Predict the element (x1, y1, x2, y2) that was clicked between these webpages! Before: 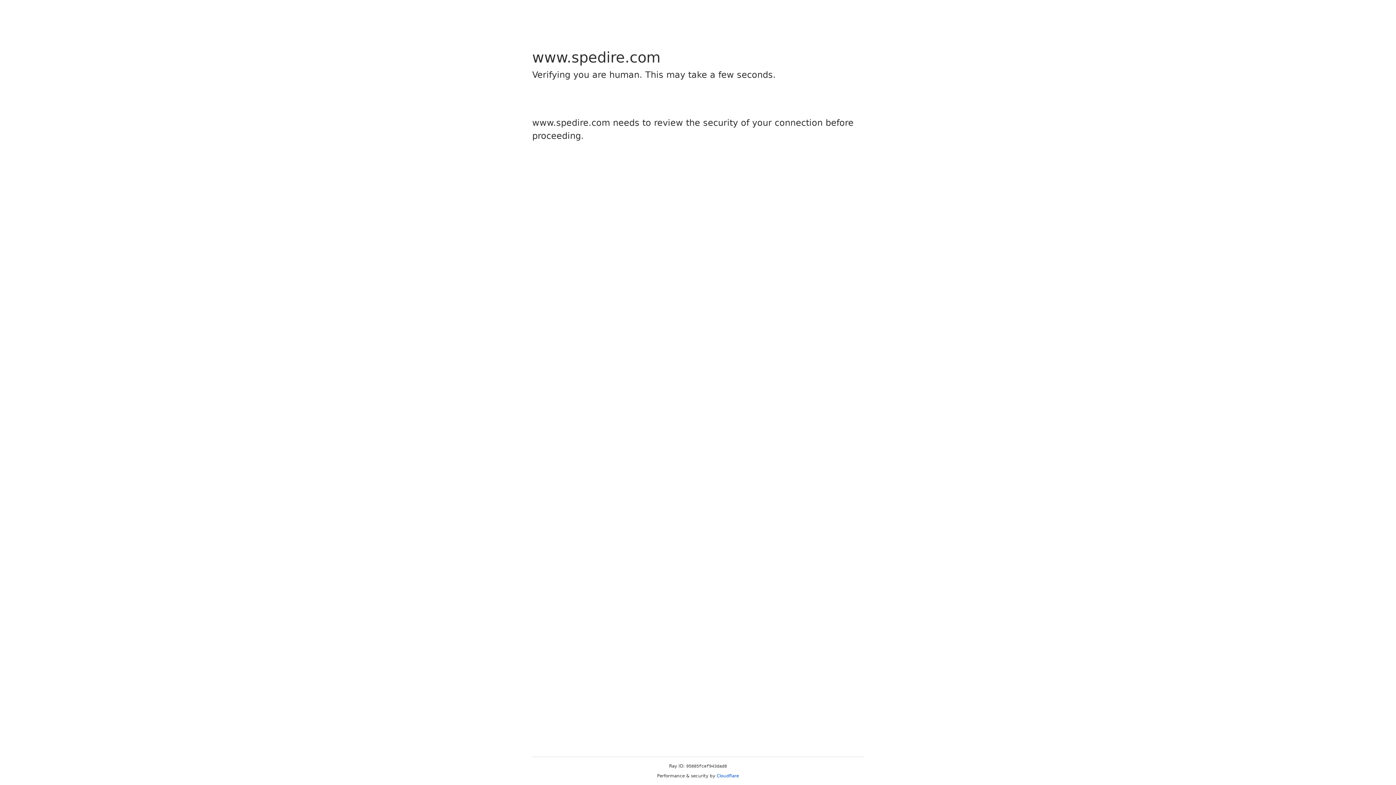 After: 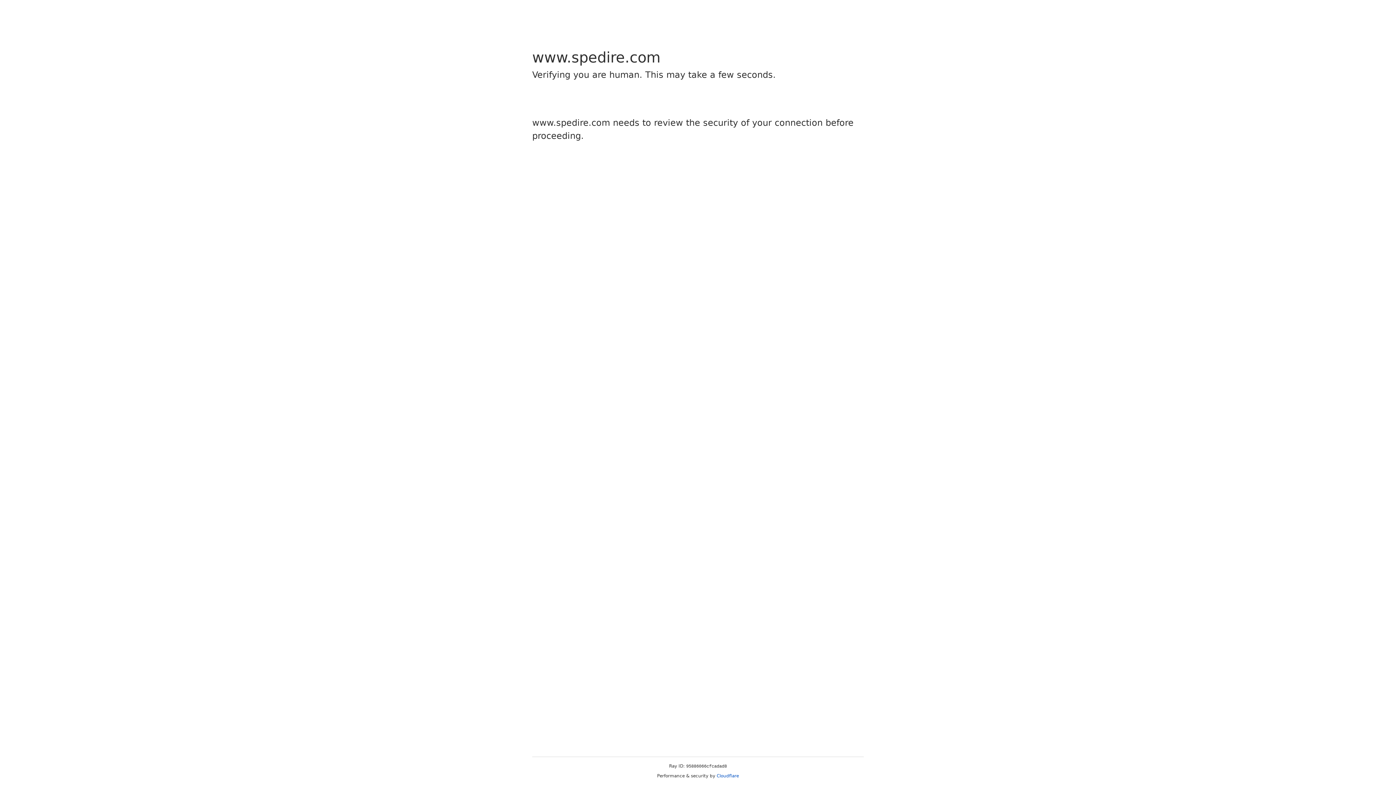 Action: bbox: (716, 773, 739, 778) label: Cloudflare